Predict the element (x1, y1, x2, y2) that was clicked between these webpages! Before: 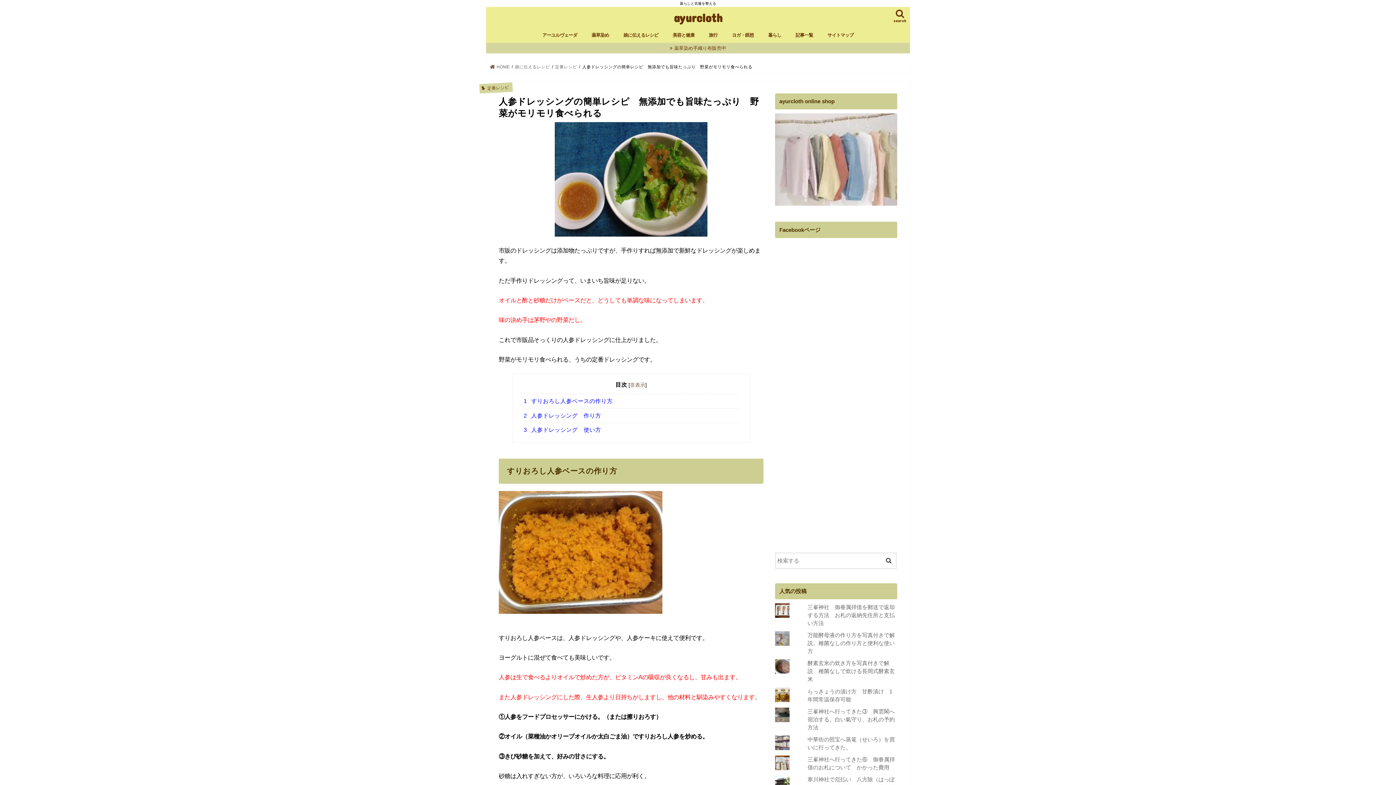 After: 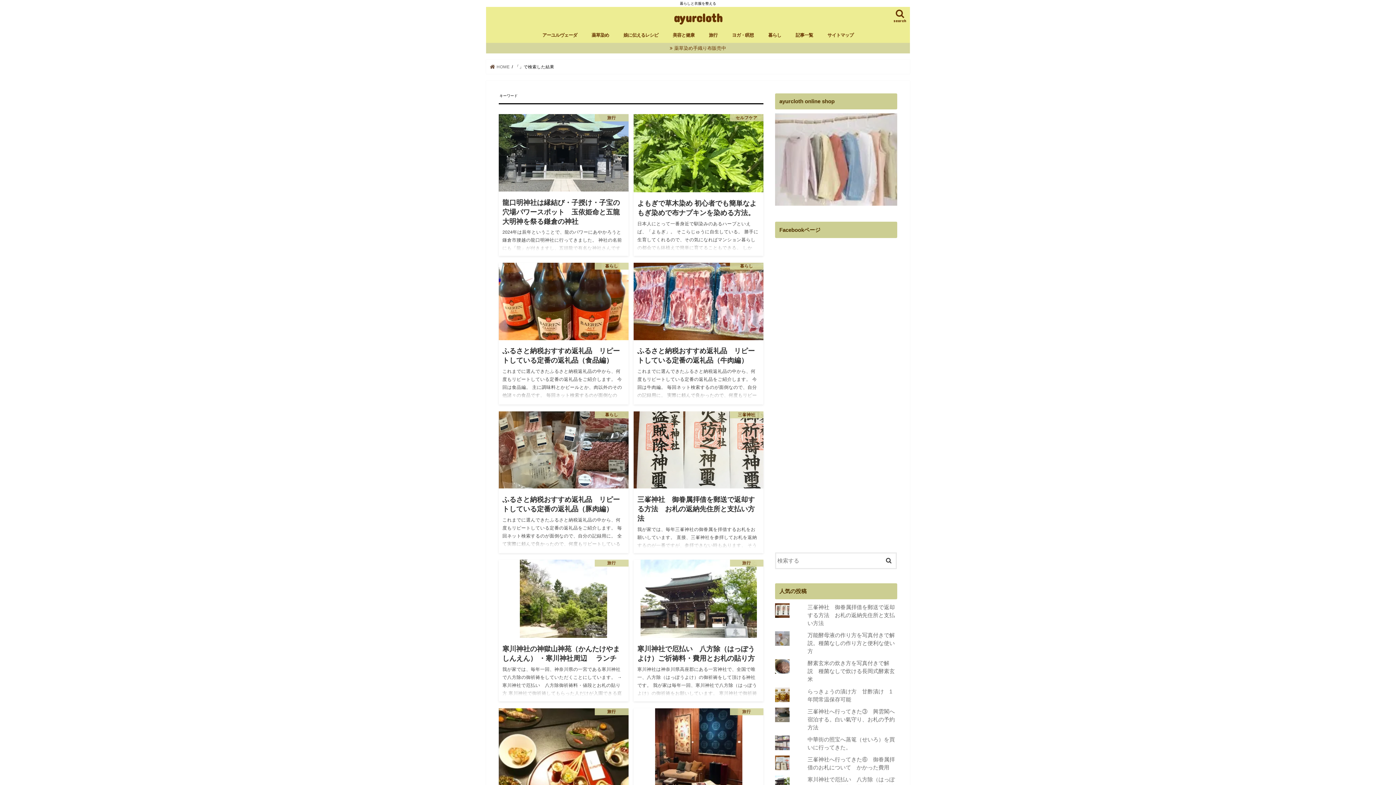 Action: bbox: (881, 552, 896, 567)